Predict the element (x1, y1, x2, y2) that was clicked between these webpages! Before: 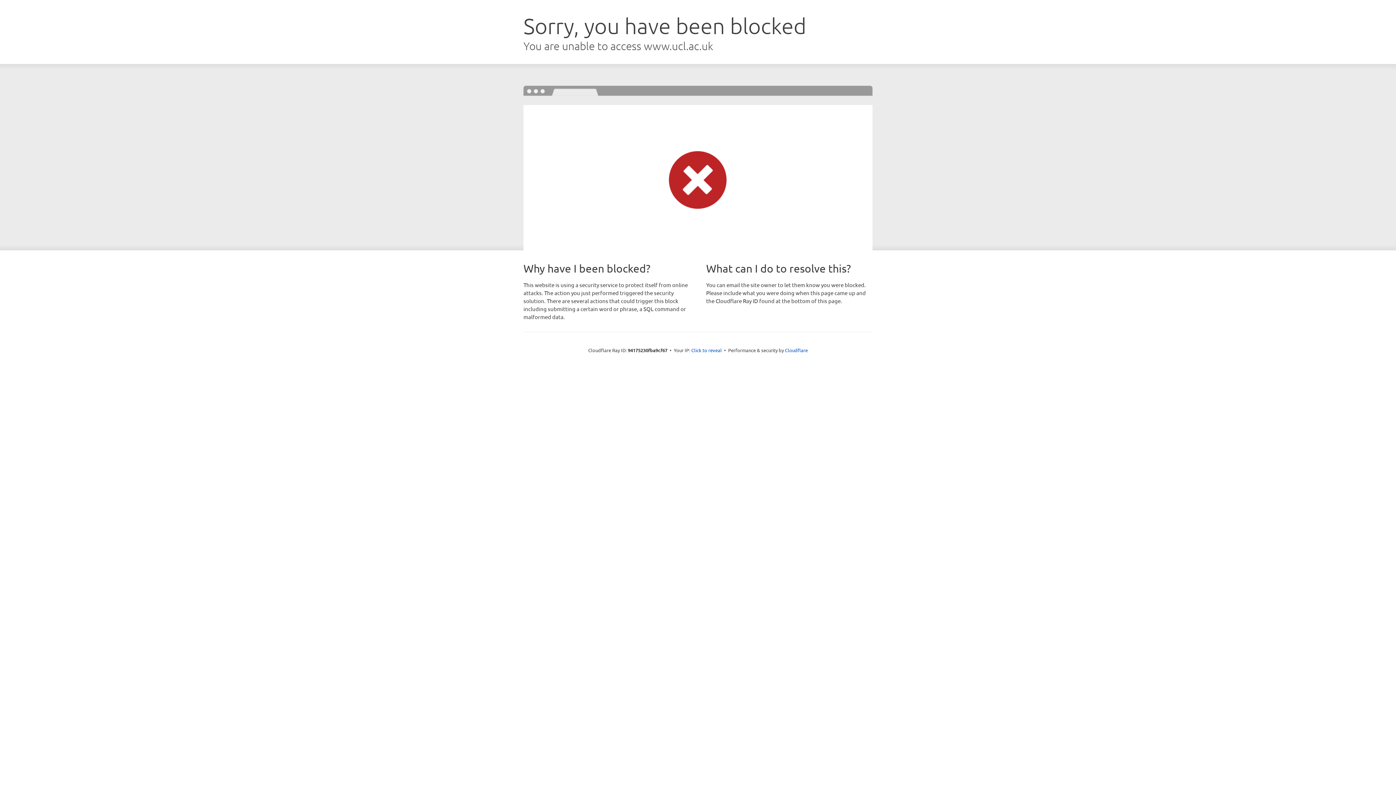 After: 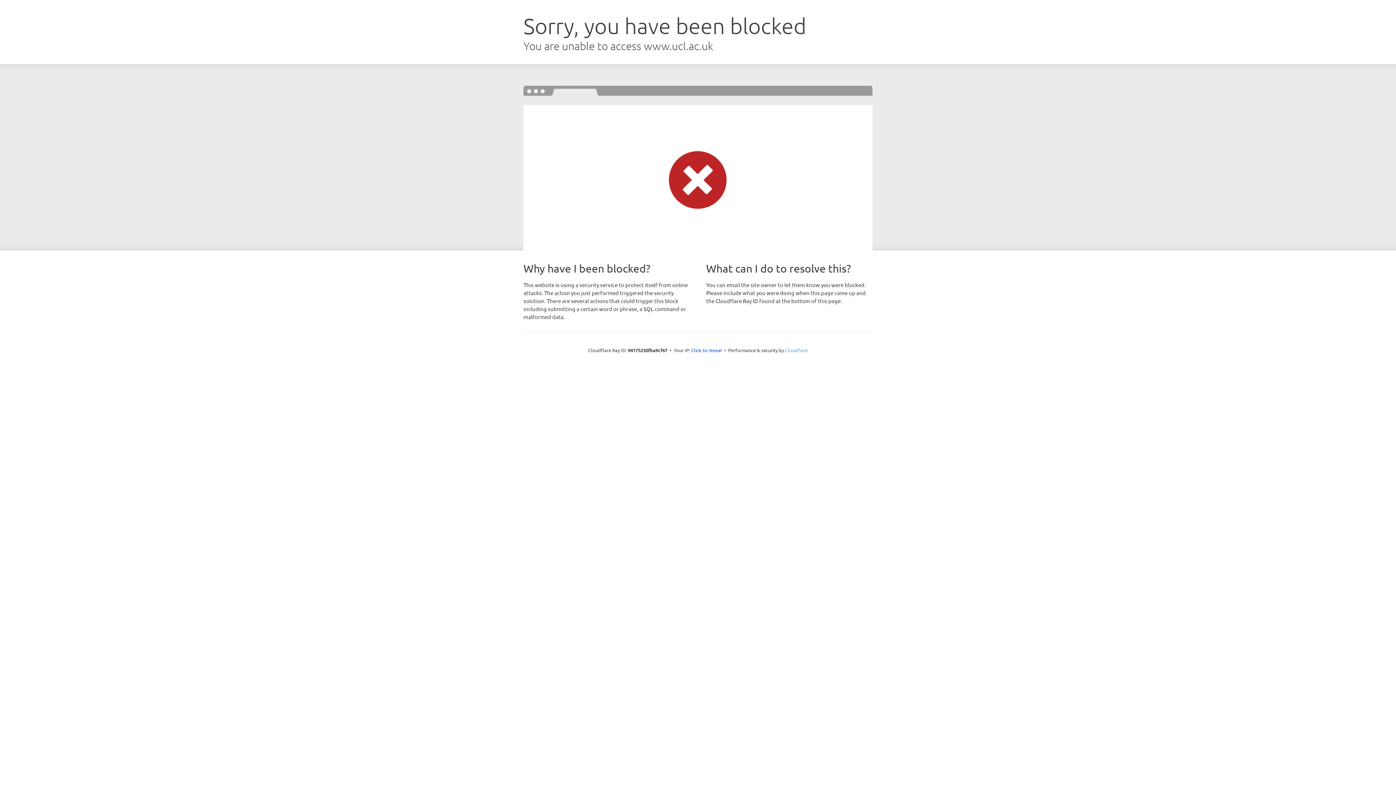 Action: label: Cloudflare bbox: (785, 347, 808, 353)